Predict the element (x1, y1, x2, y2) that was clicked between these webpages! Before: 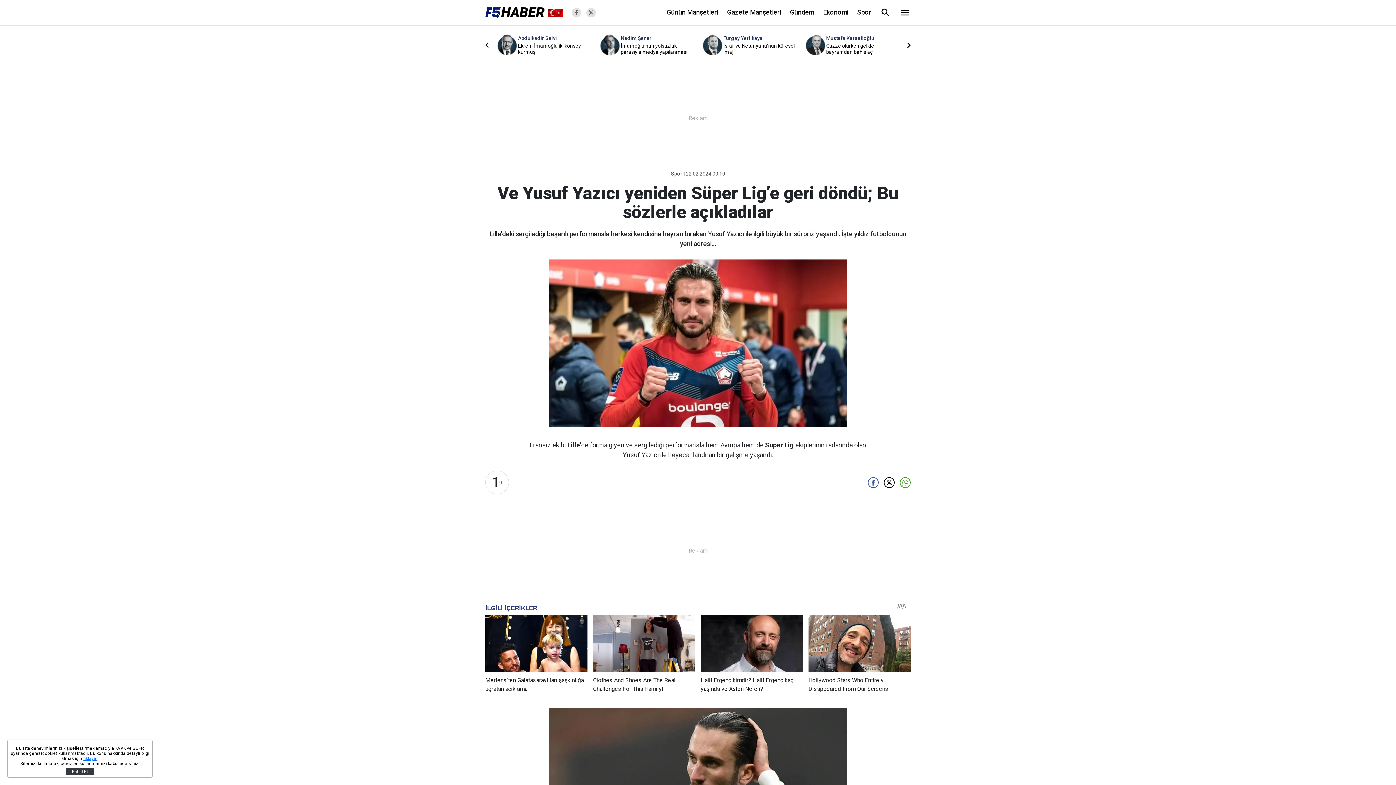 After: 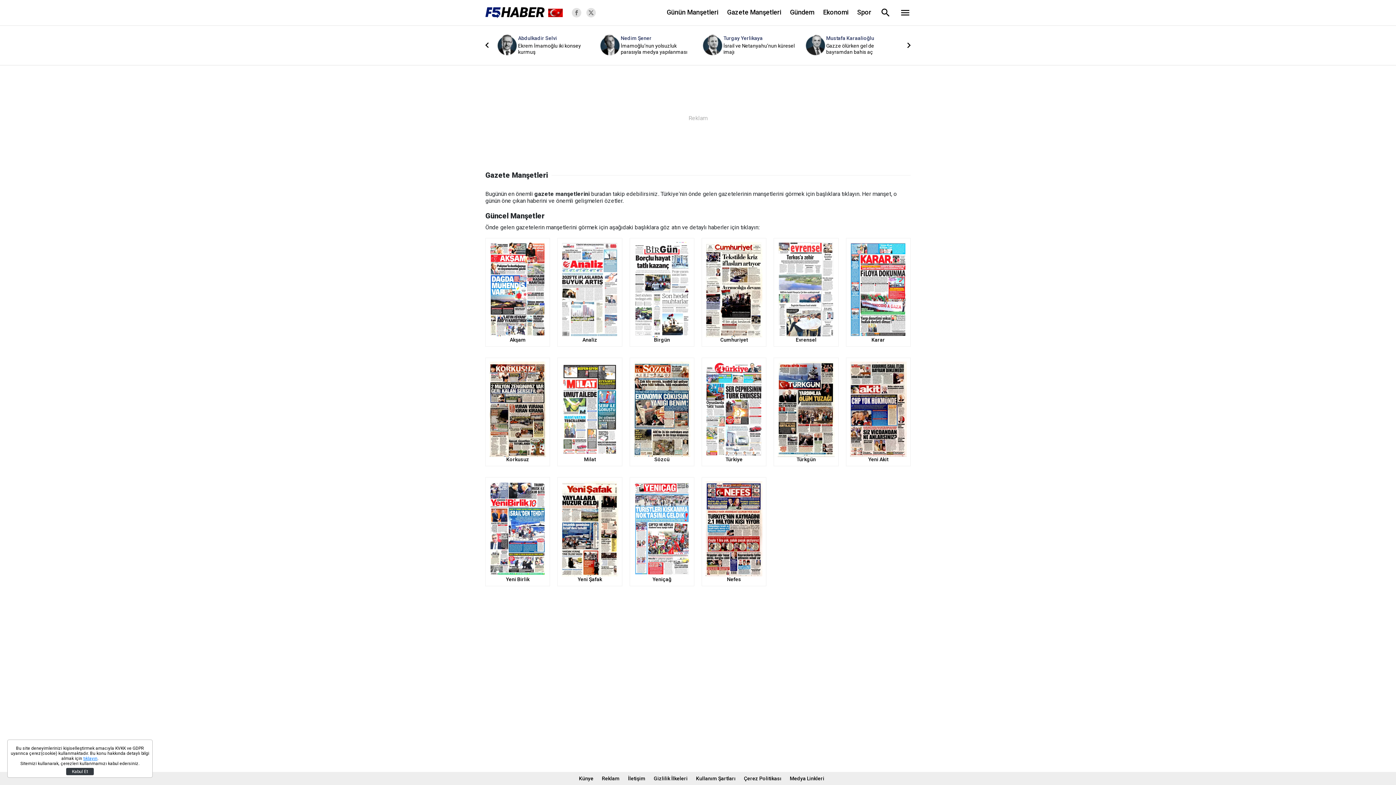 Action: bbox: (727, 8, 781, 15) label: Gazete Manşetleri